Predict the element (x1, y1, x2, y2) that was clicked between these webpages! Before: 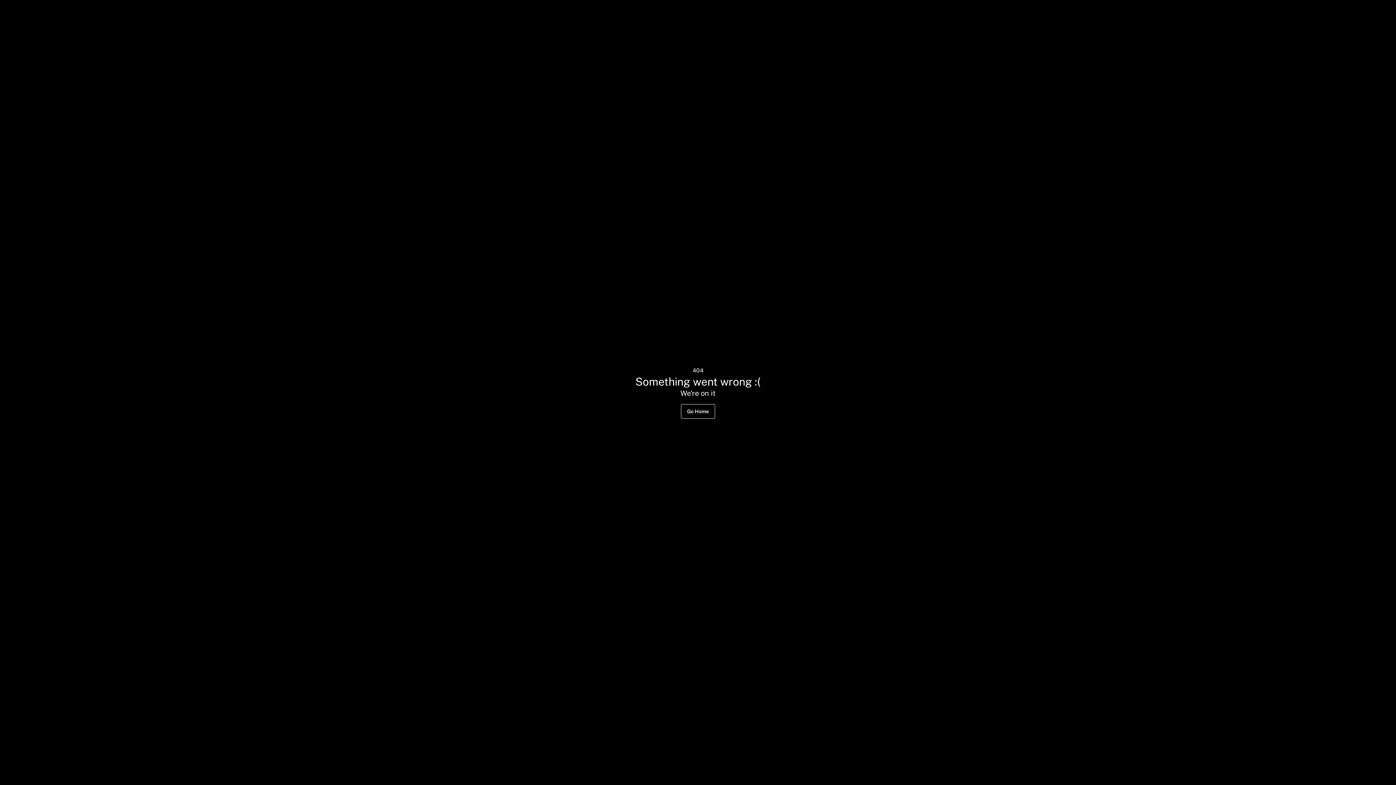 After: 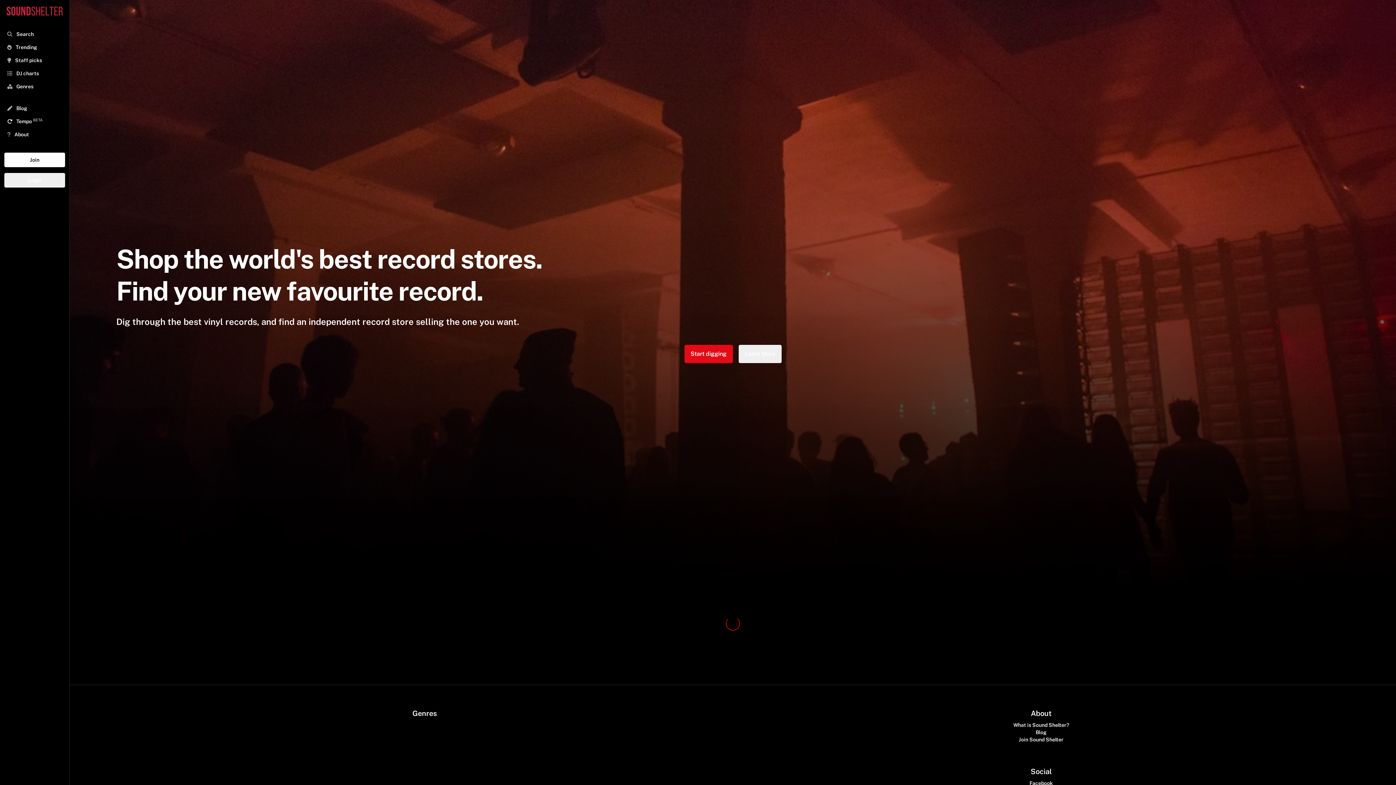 Action: label: Go Home bbox: (681, 404, 715, 418)